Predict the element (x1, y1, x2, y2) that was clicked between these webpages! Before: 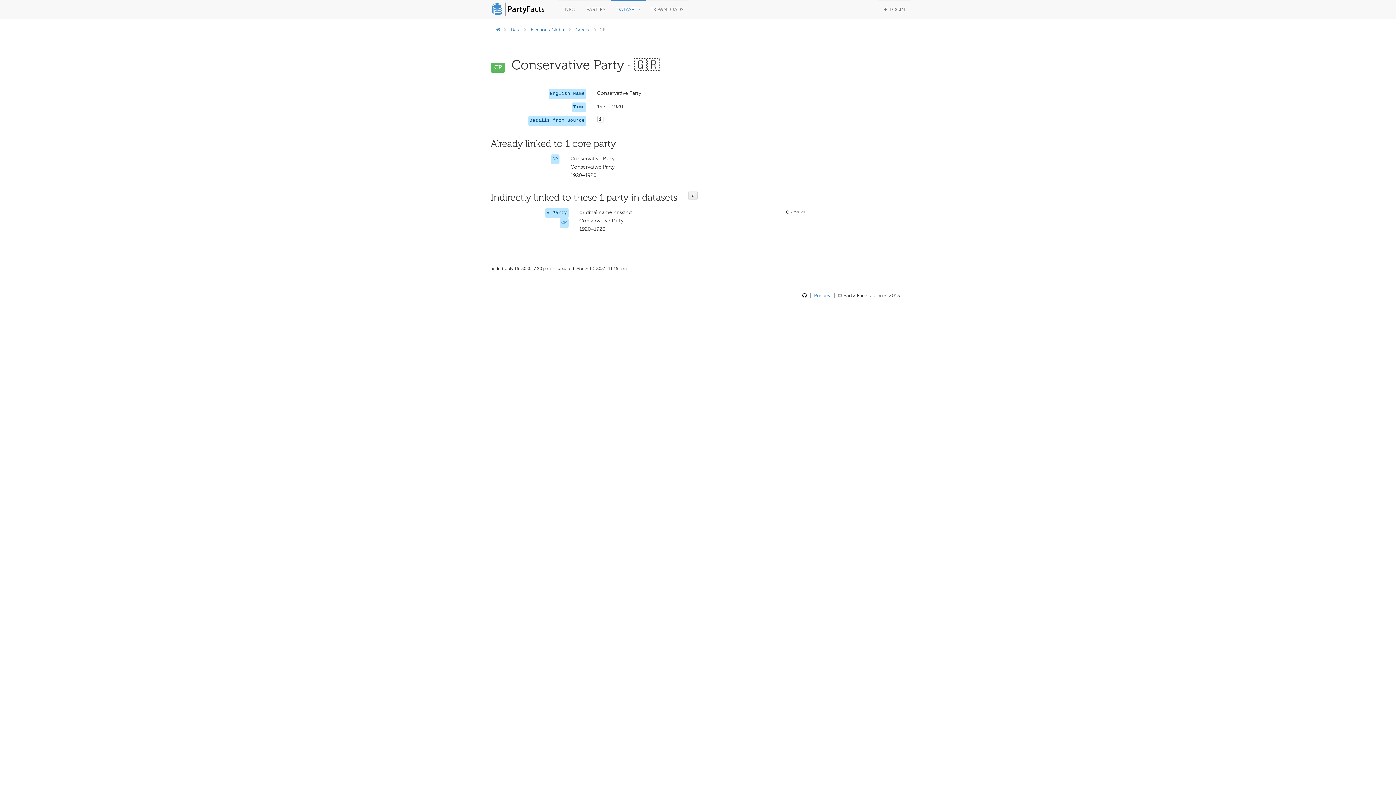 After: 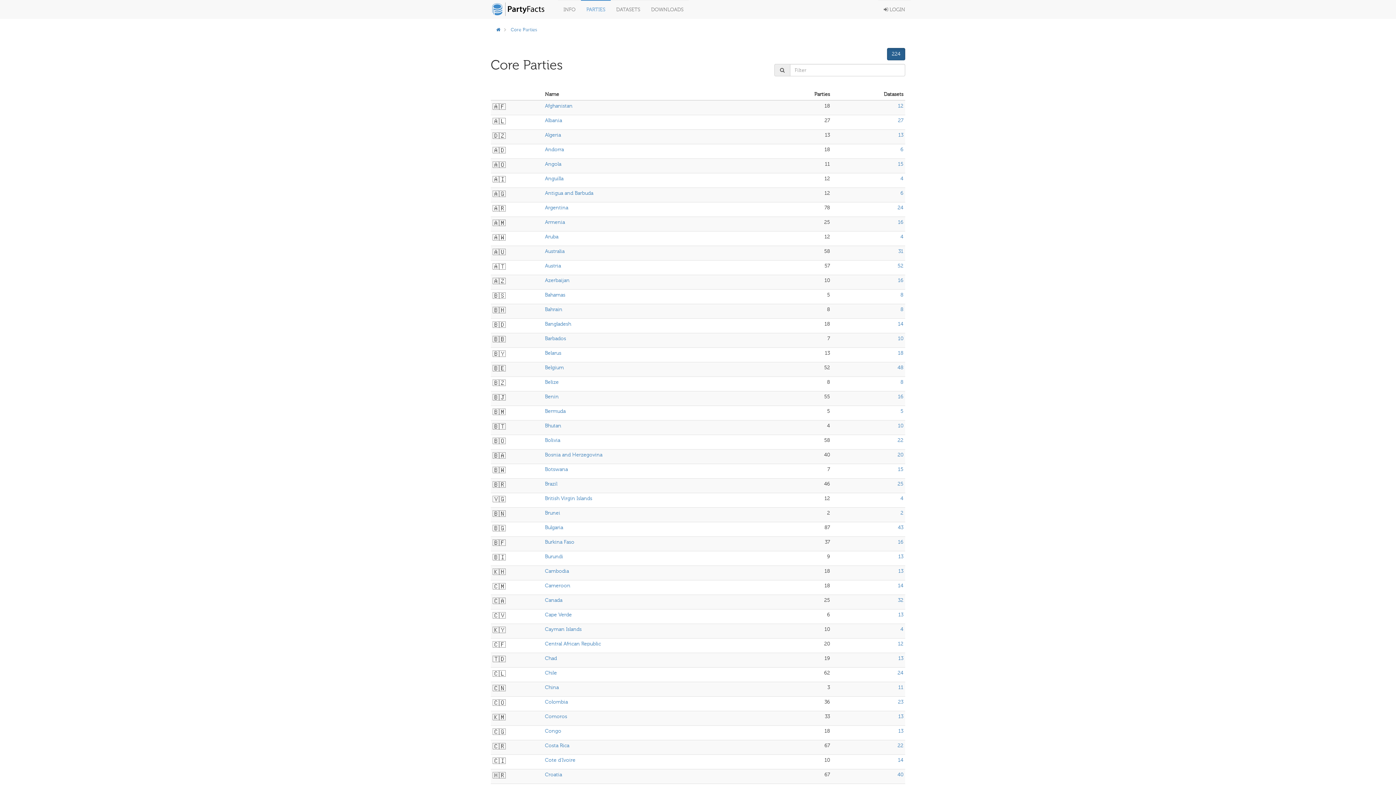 Action: label: PARTIES bbox: (581, 0, 610, 18)